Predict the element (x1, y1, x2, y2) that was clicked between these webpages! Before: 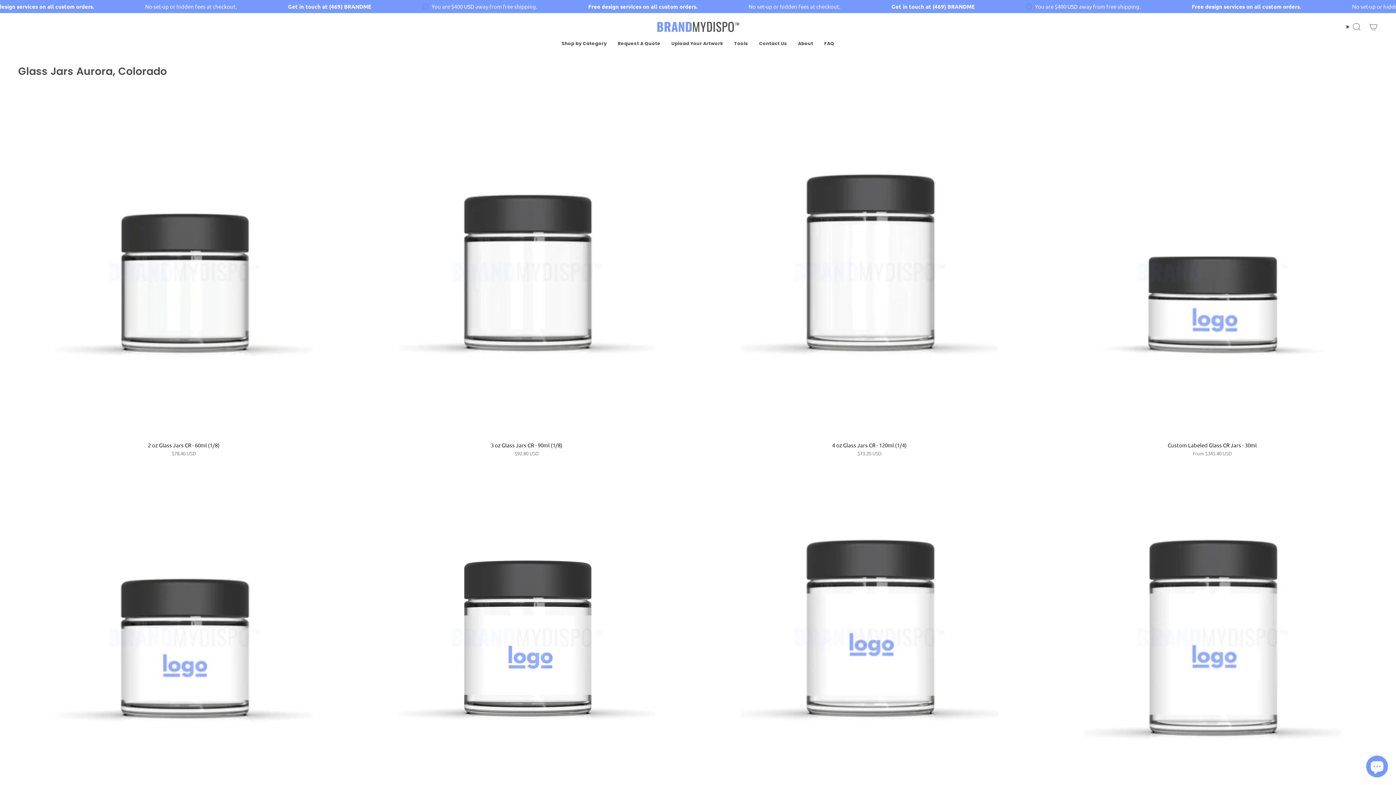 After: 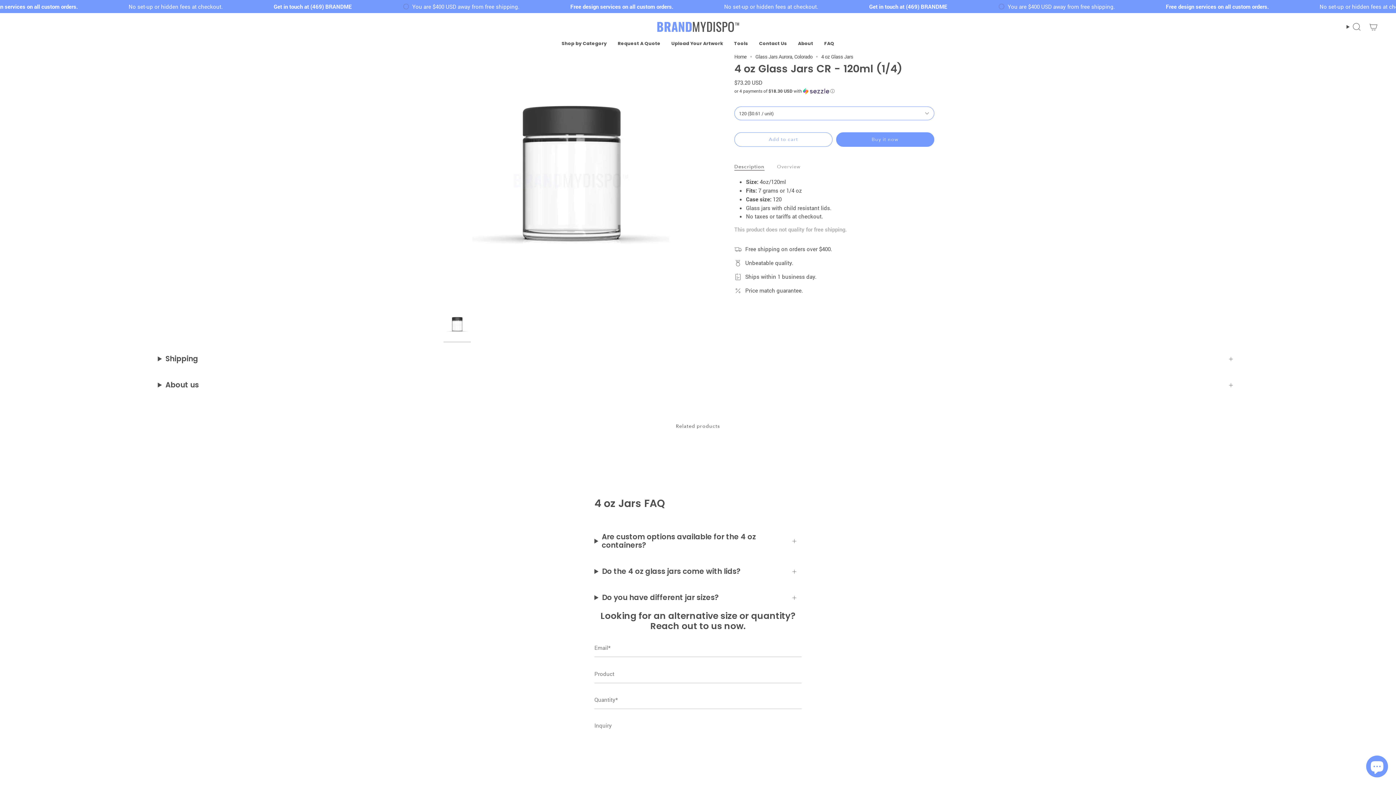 Action: bbox: (704, 106, 1035, 437) label: 4 oz Glass Jars CR - 120ml (1/4)